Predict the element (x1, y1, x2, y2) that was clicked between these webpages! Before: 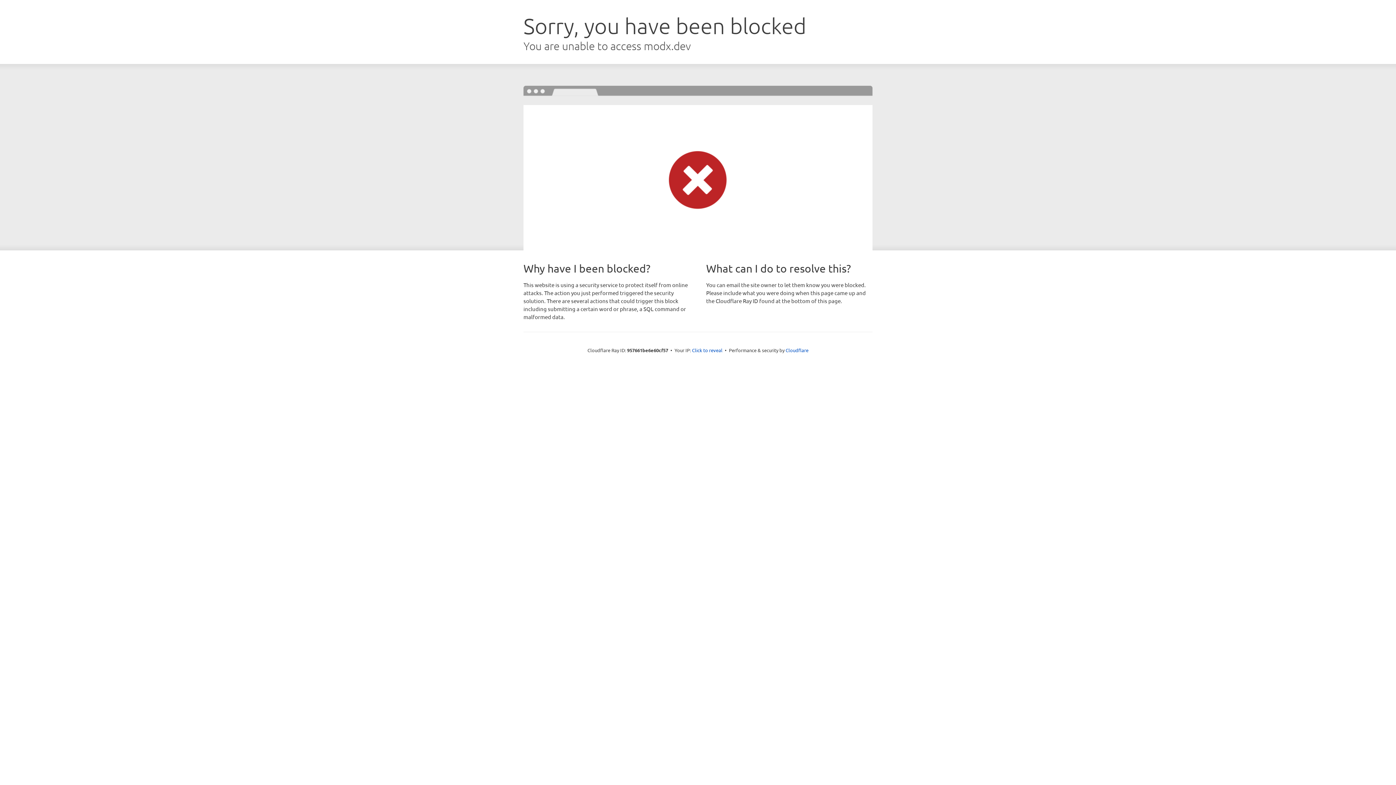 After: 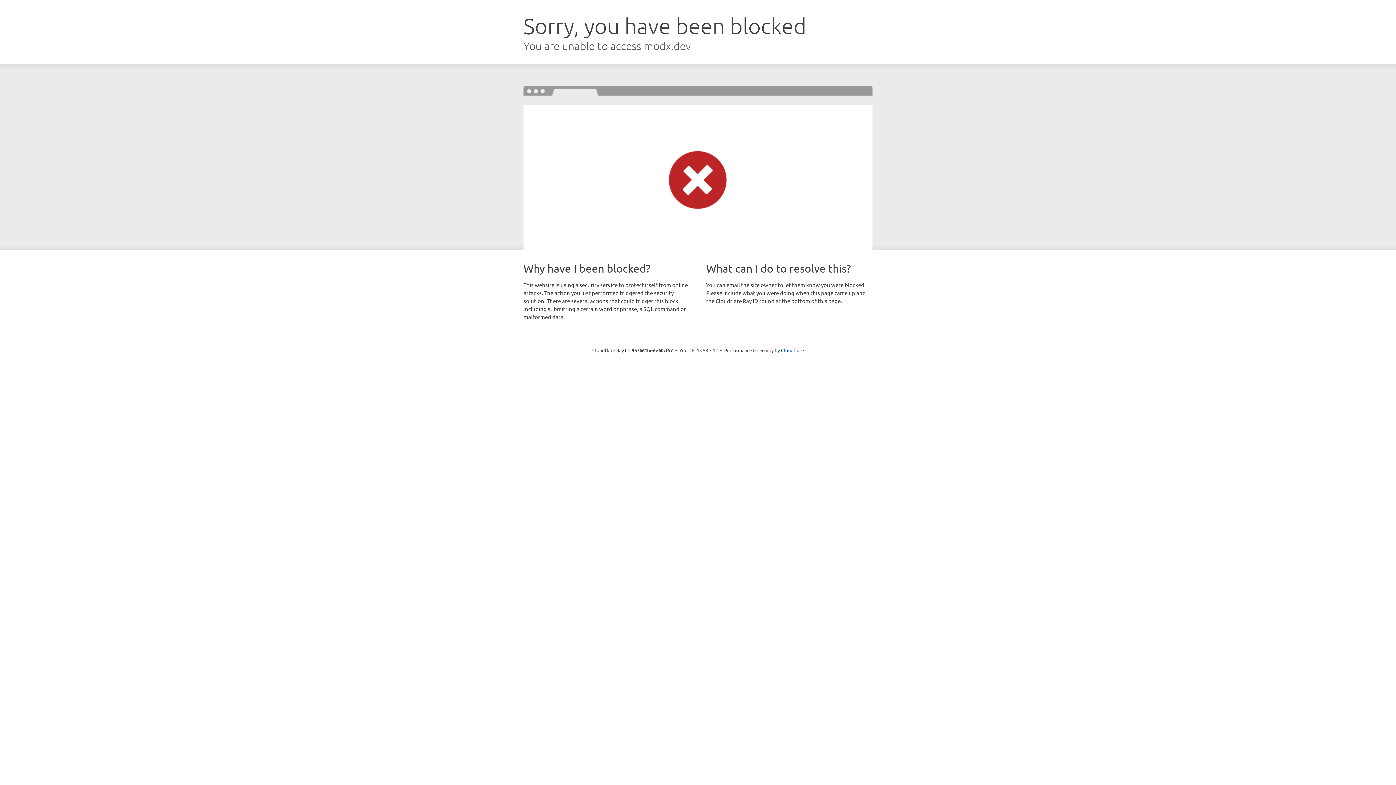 Action: label: Click to reveal bbox: (692, 346, 722, 353)